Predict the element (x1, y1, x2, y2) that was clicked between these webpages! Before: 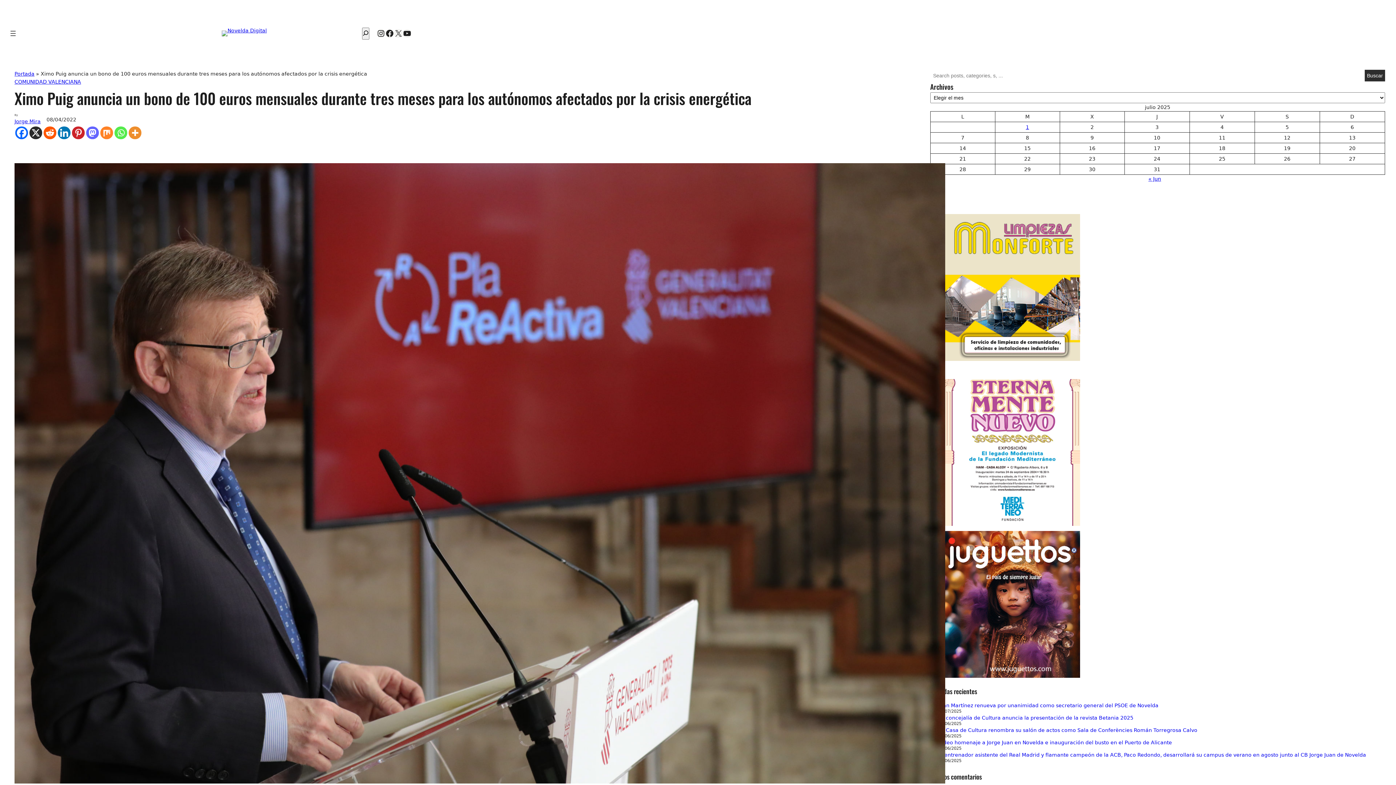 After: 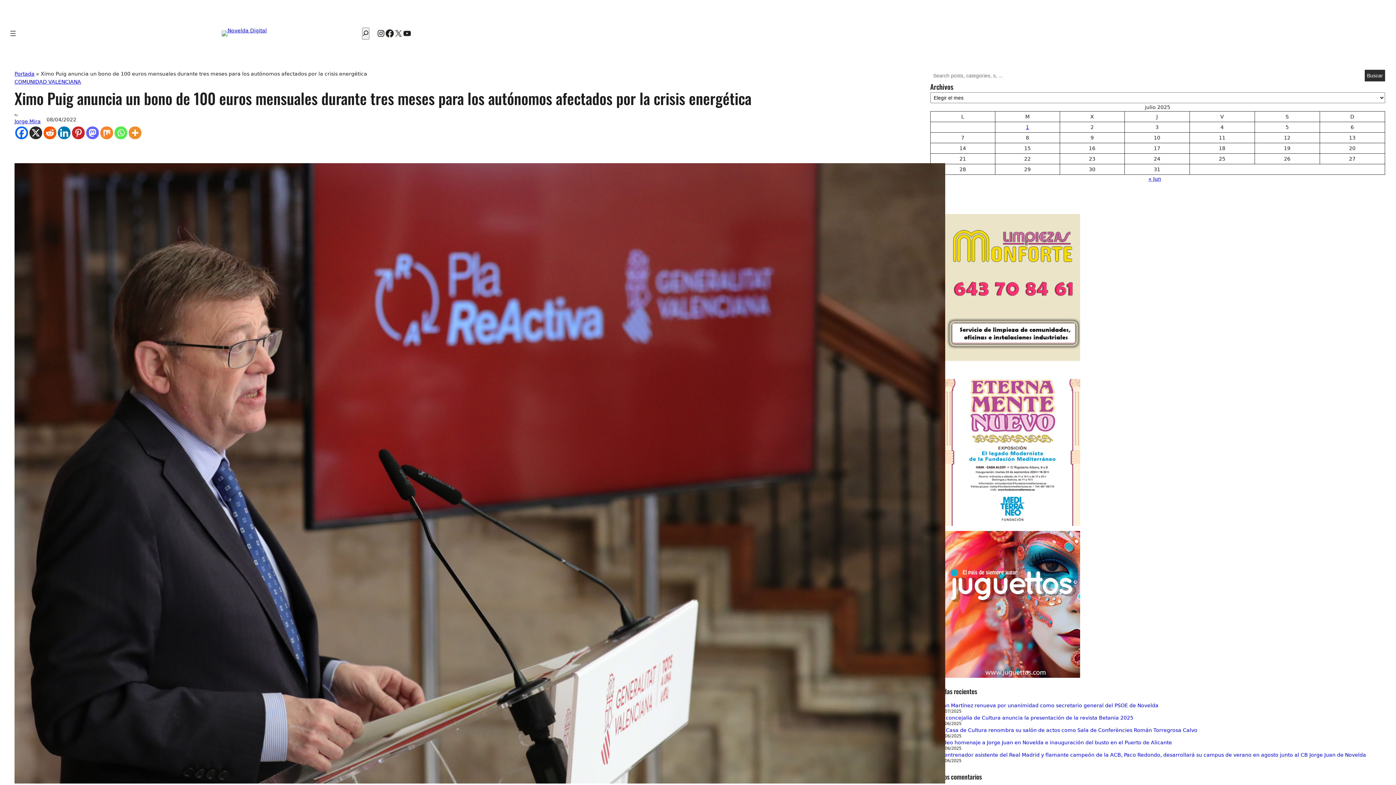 Action: bbox: (385, 29, 394, 37) label: Facebook